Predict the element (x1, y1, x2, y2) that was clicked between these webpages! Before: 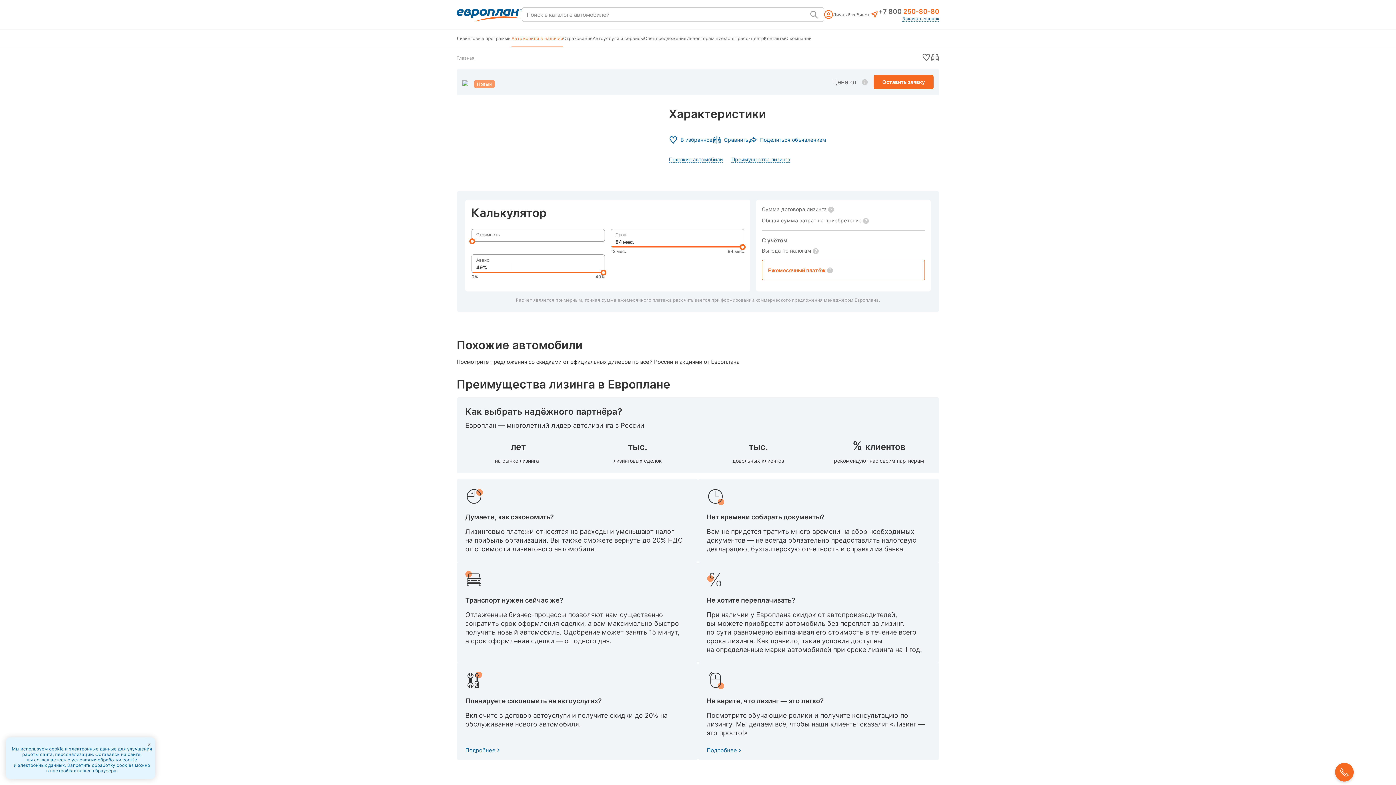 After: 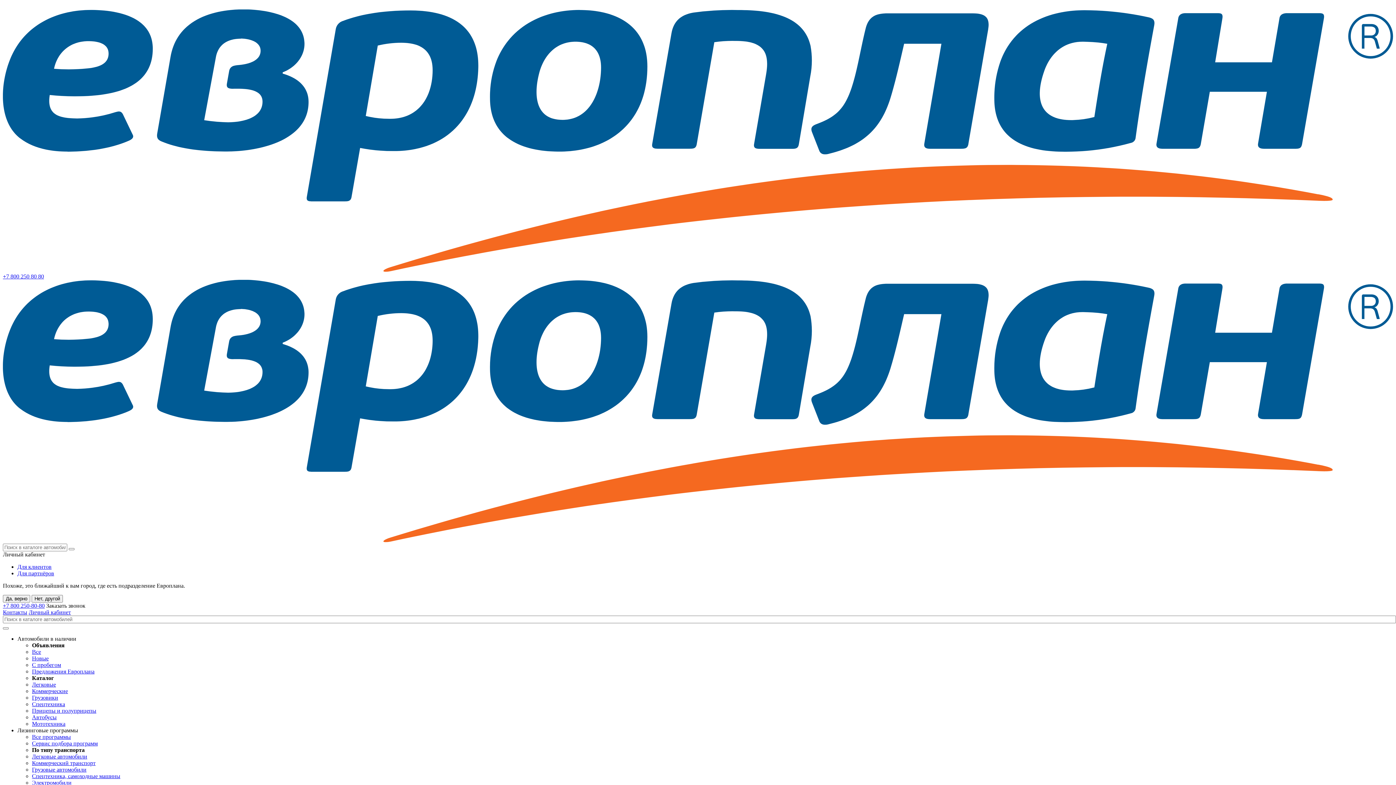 Action: label: Страхование bbox: (563, 29, 592, 46)